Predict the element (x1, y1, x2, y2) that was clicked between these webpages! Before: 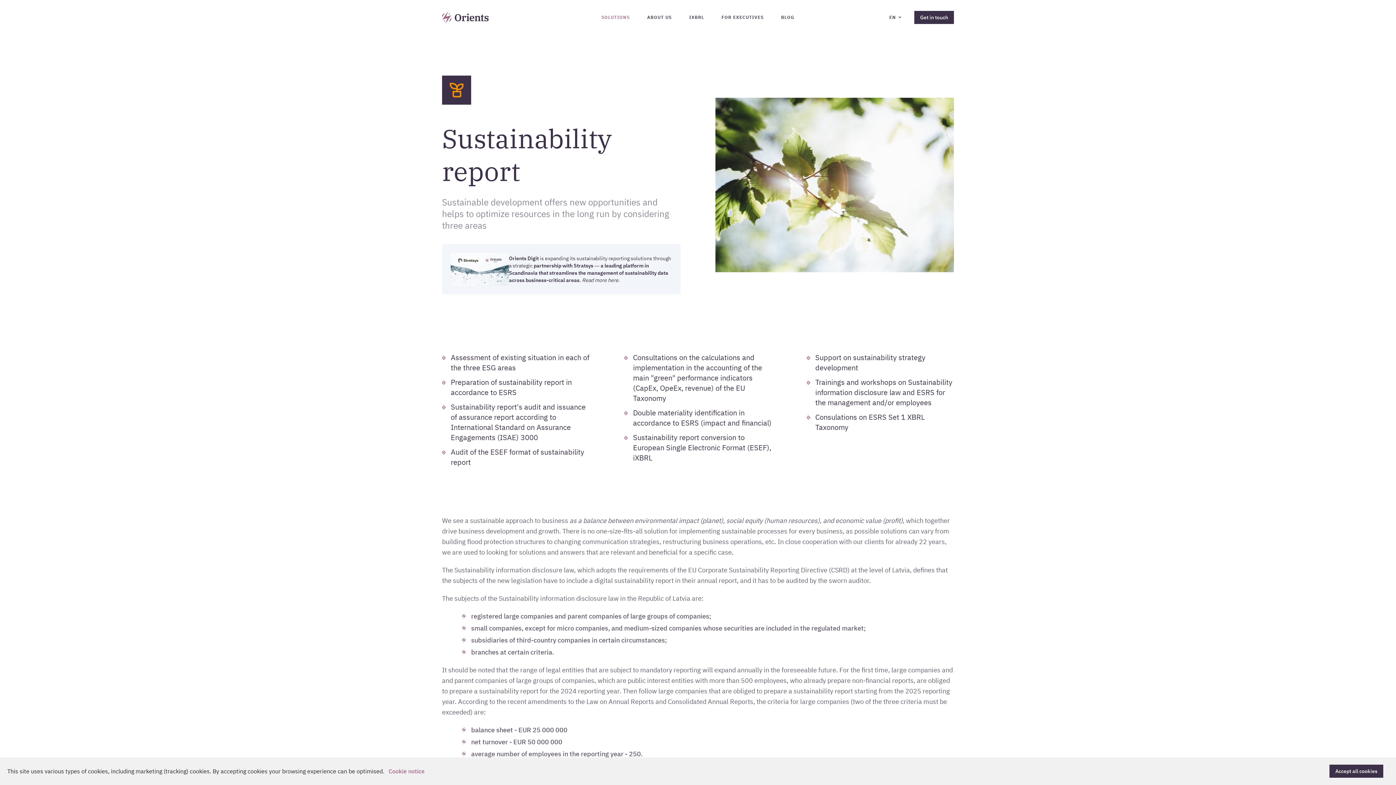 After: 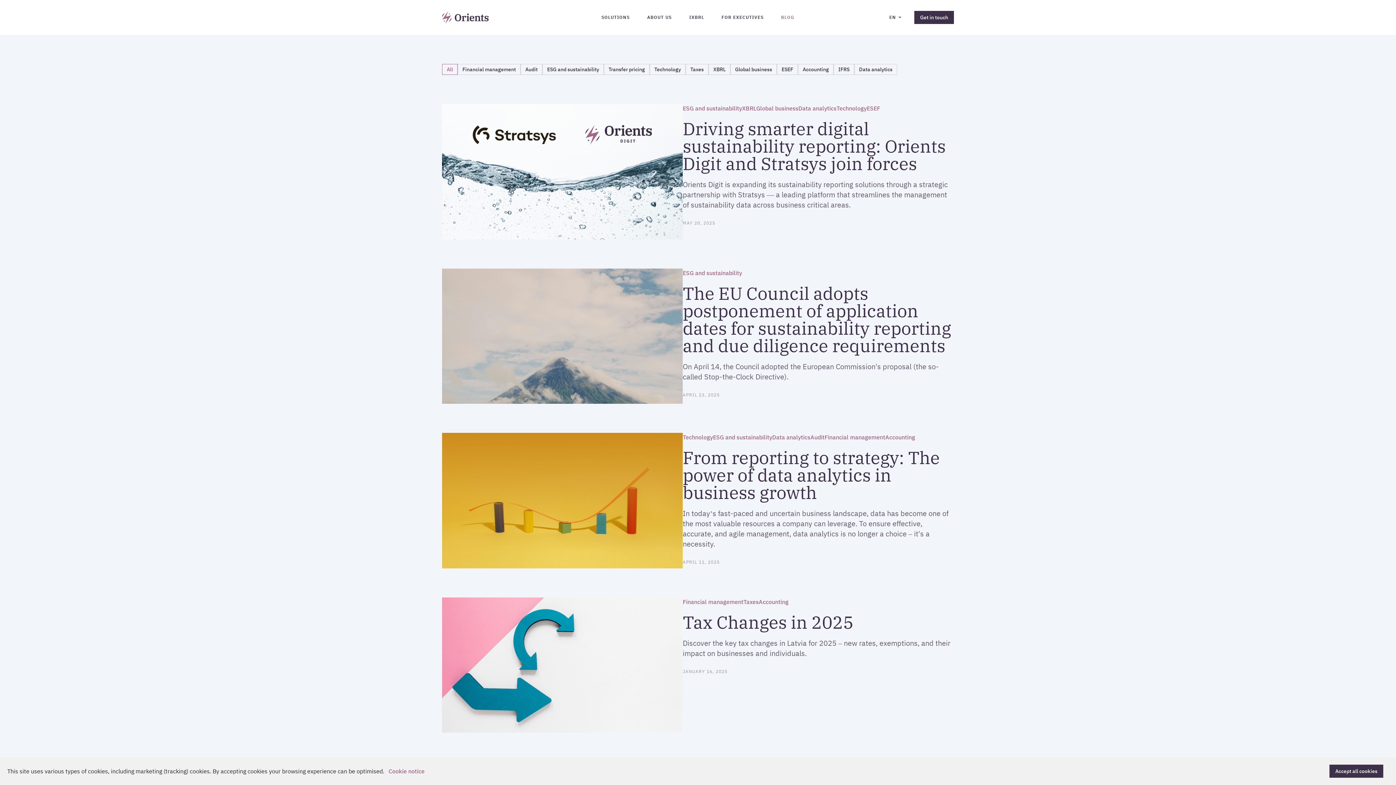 Action: bbox: (781, 14, 794, 20) label: BLOG